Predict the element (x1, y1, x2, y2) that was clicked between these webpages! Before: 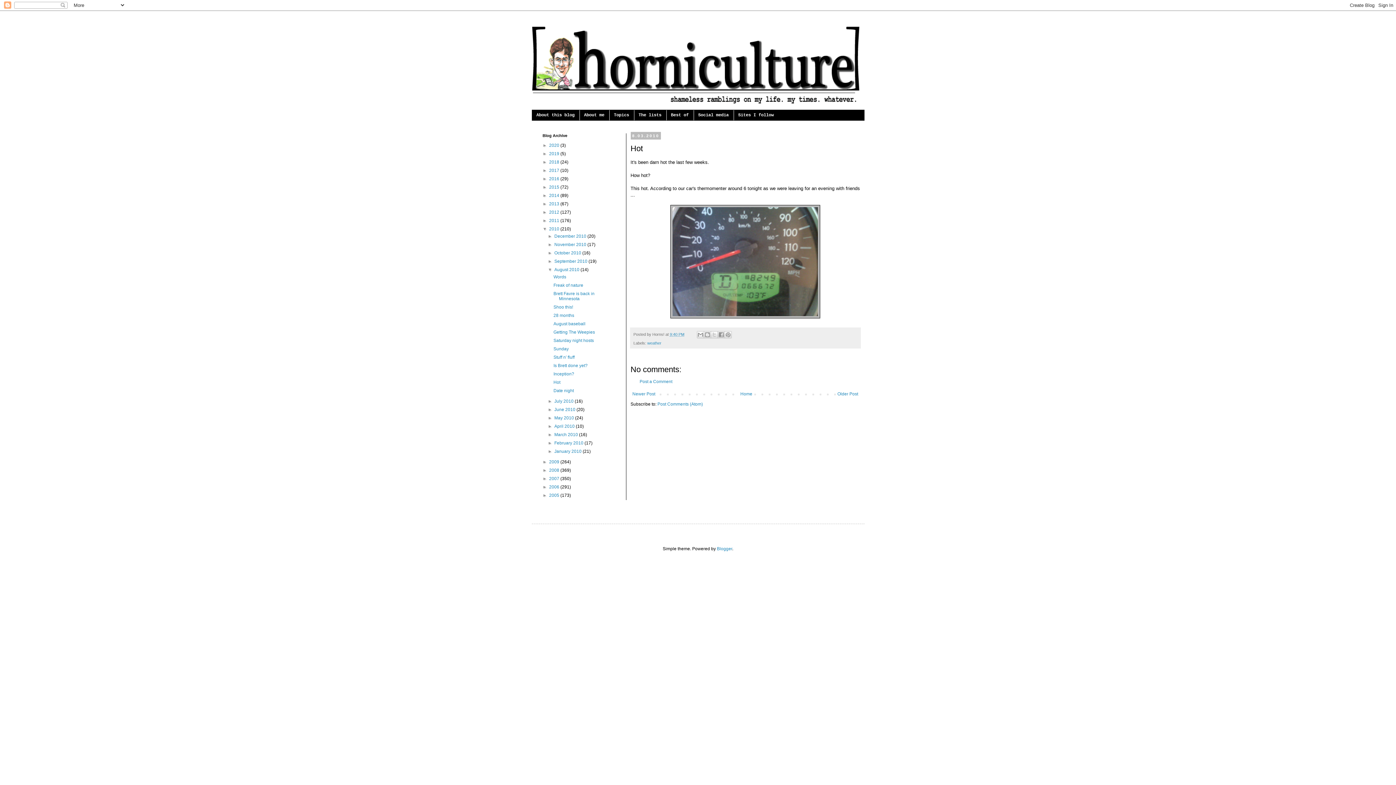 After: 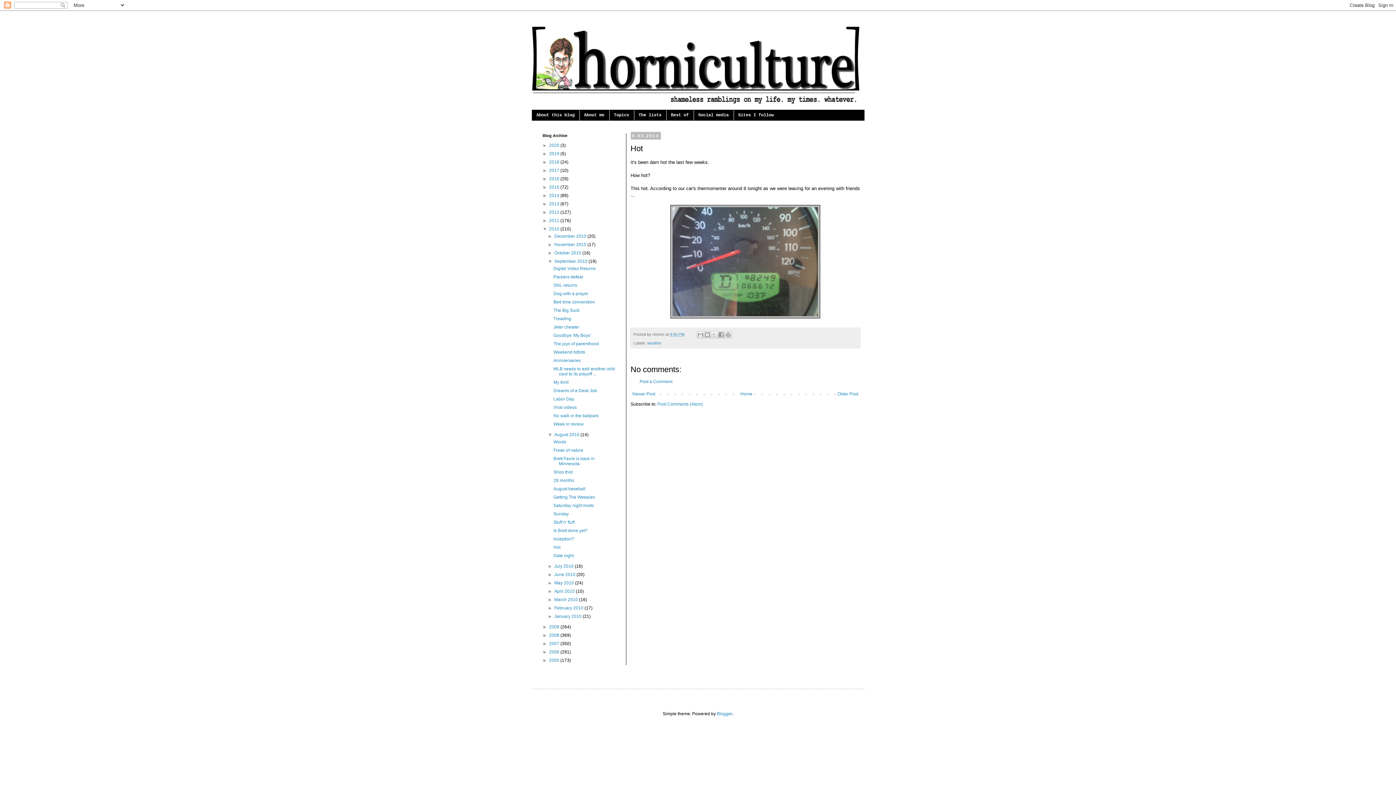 Action: bbox: (547, 259, 554, 264) label: ►  